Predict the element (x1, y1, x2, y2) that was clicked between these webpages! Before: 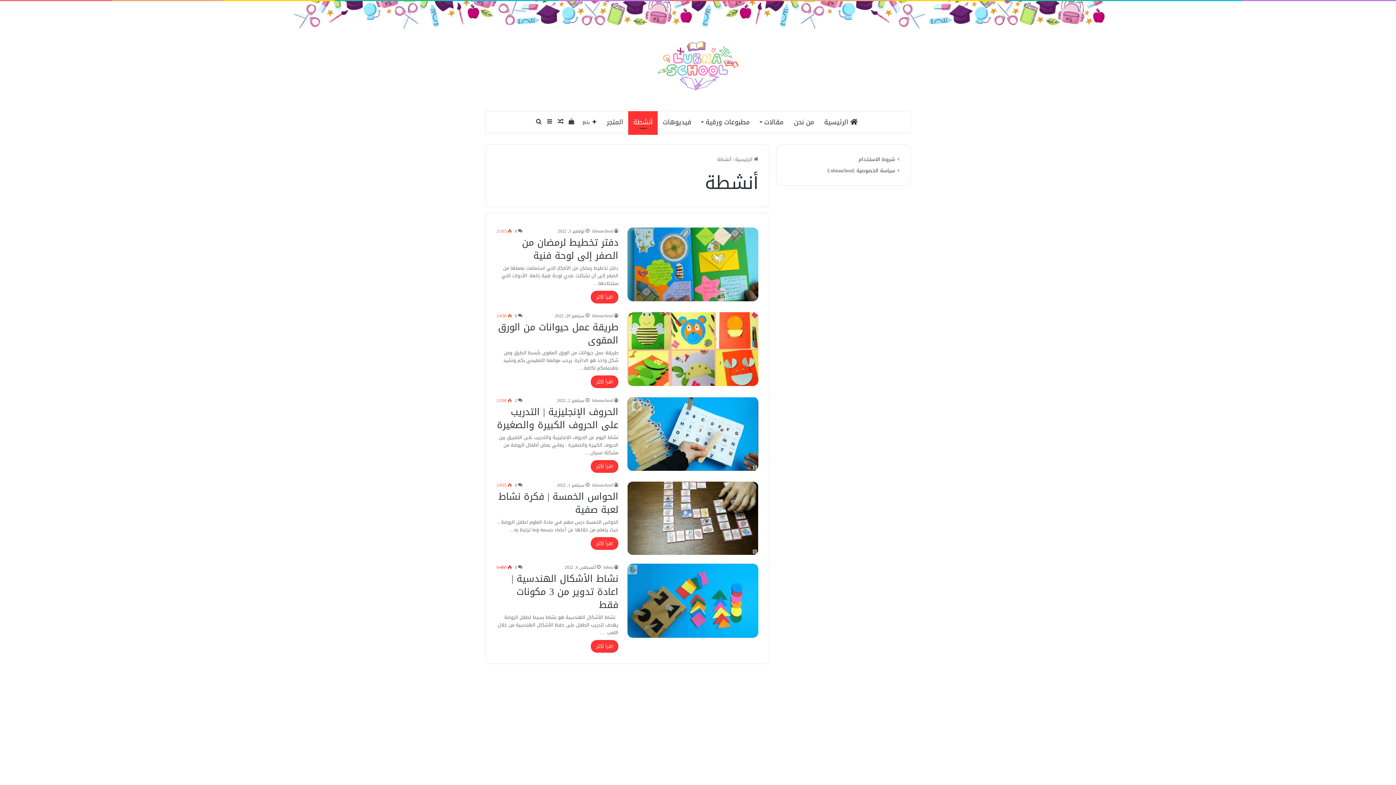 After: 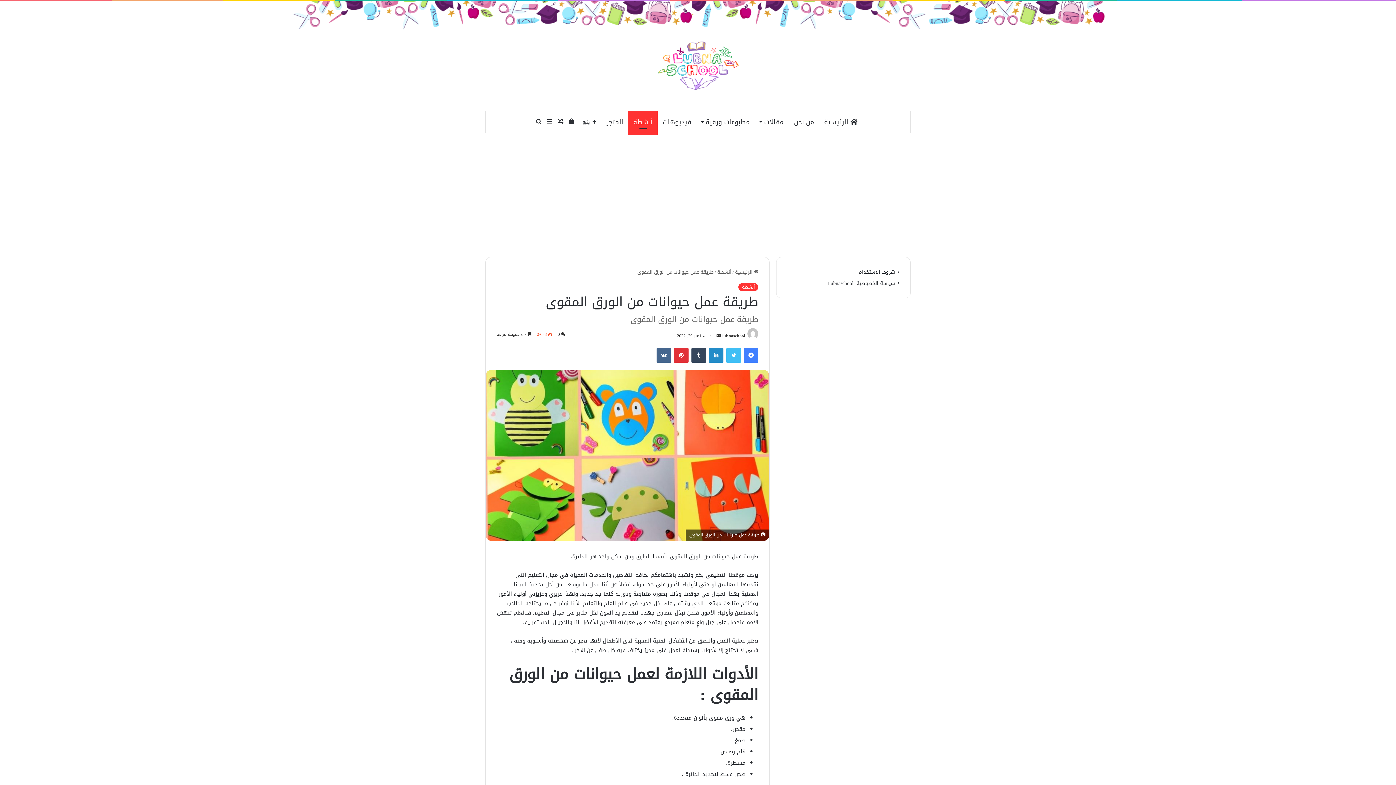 Action: label: طريقة عمل حيوانات من الورق المقوى bbox: (498, 318, 618, 349)